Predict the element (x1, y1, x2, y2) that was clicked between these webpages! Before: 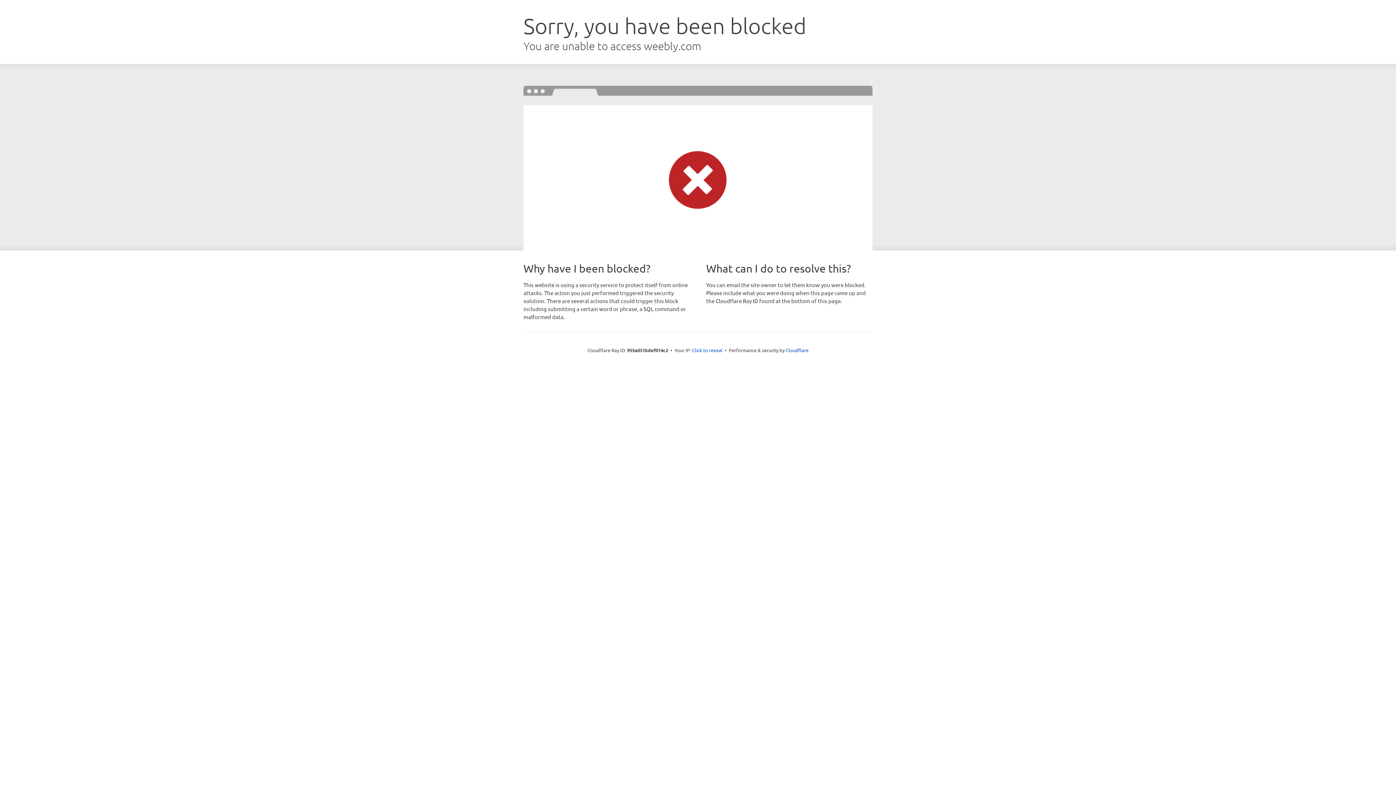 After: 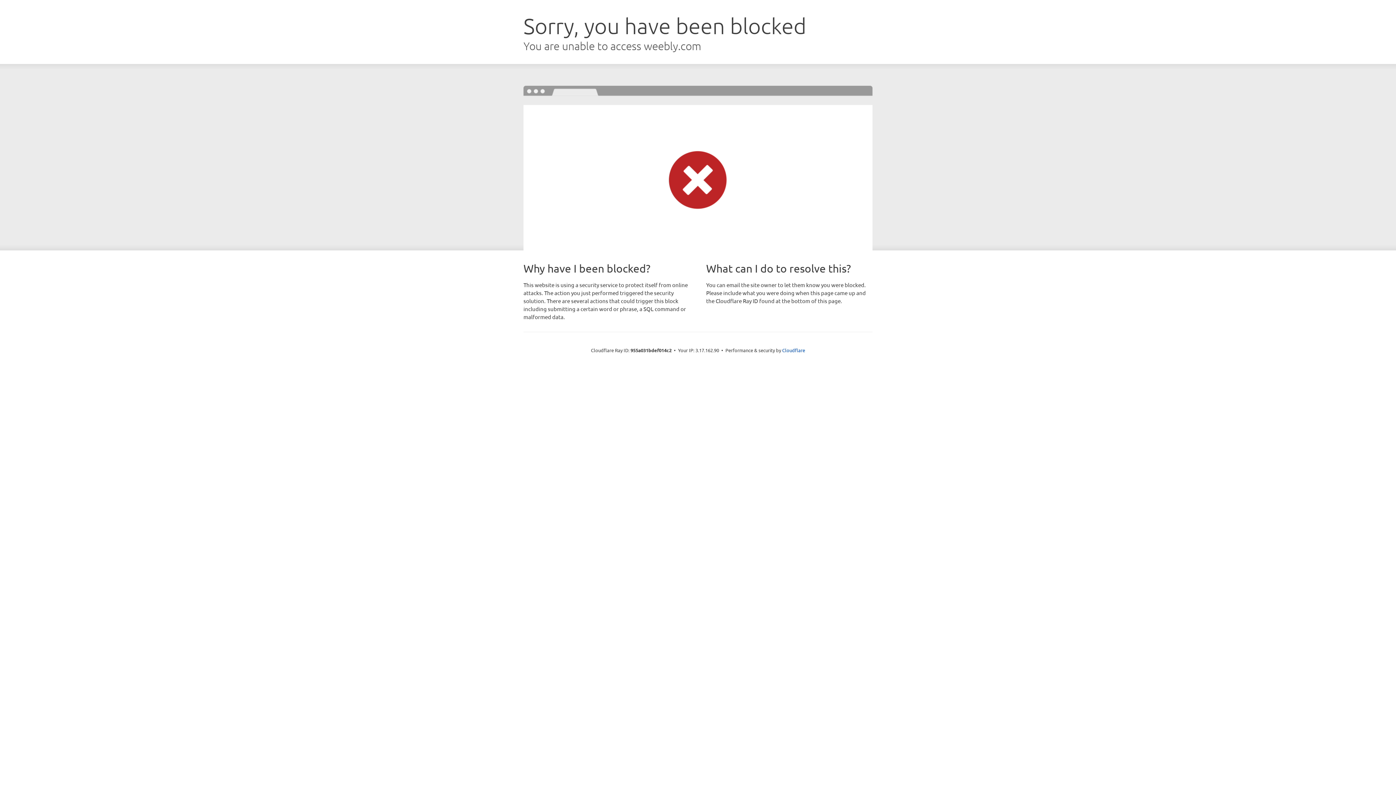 Action: bbox: (692, 346, 722, 353) label: Click to reveal